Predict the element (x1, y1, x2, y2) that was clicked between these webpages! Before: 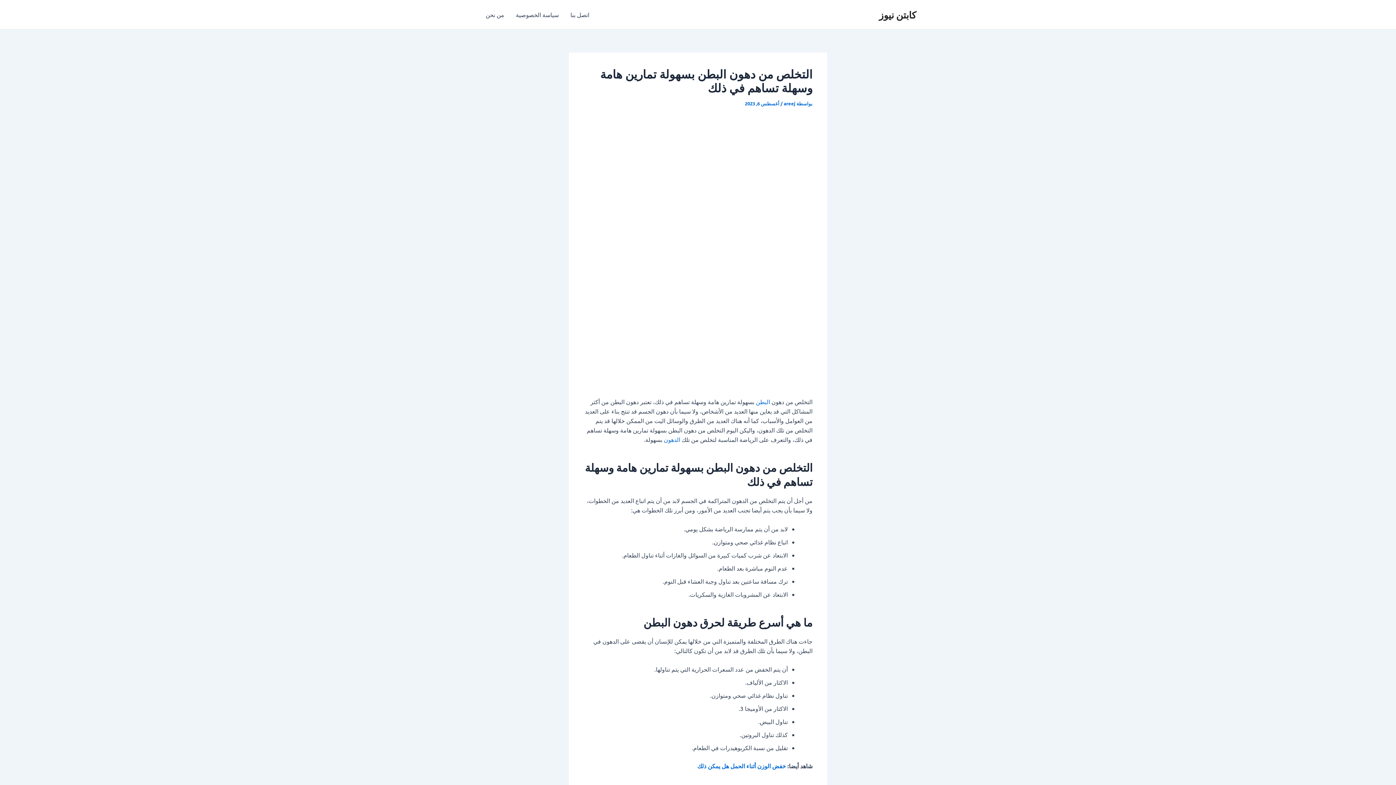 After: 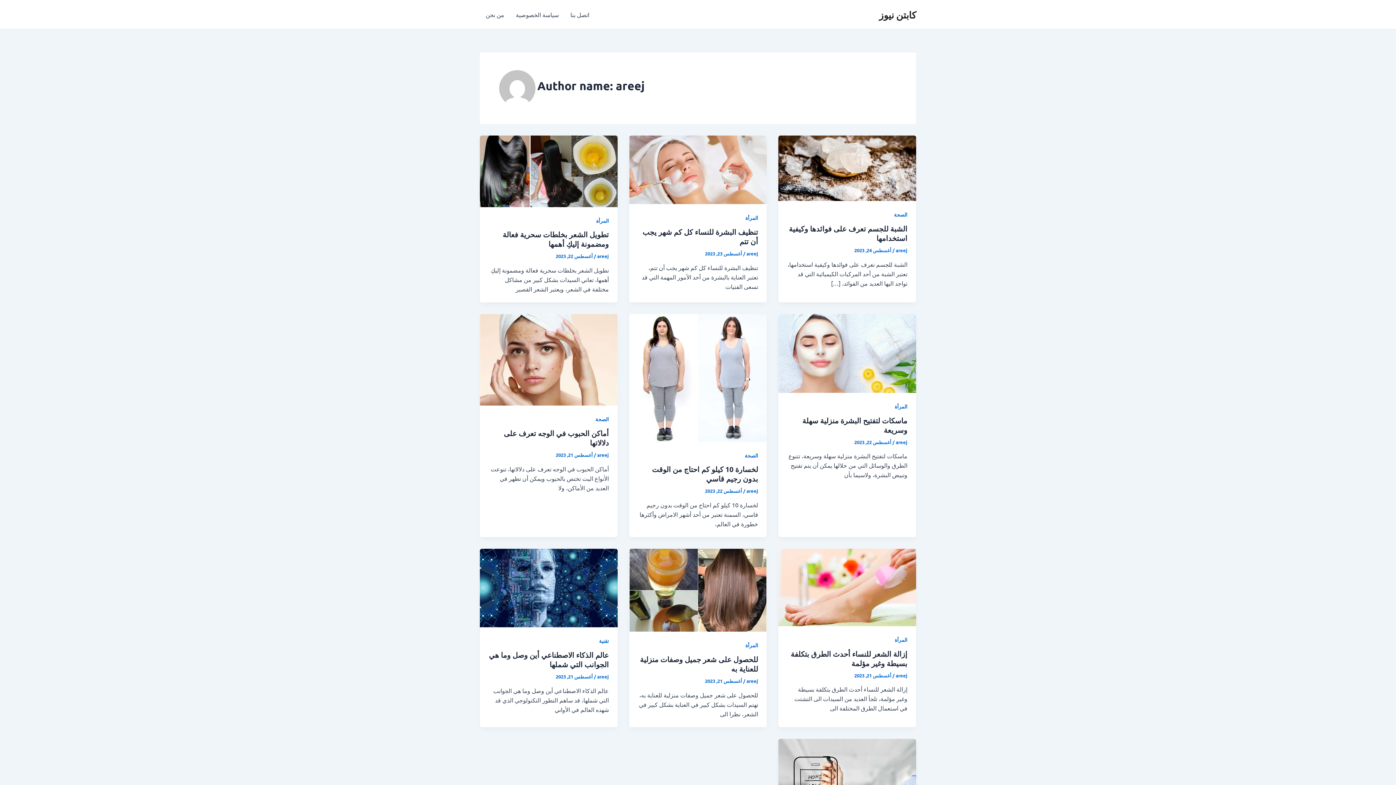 Action: label: areej  bbox: (782, 100, 795, 106)